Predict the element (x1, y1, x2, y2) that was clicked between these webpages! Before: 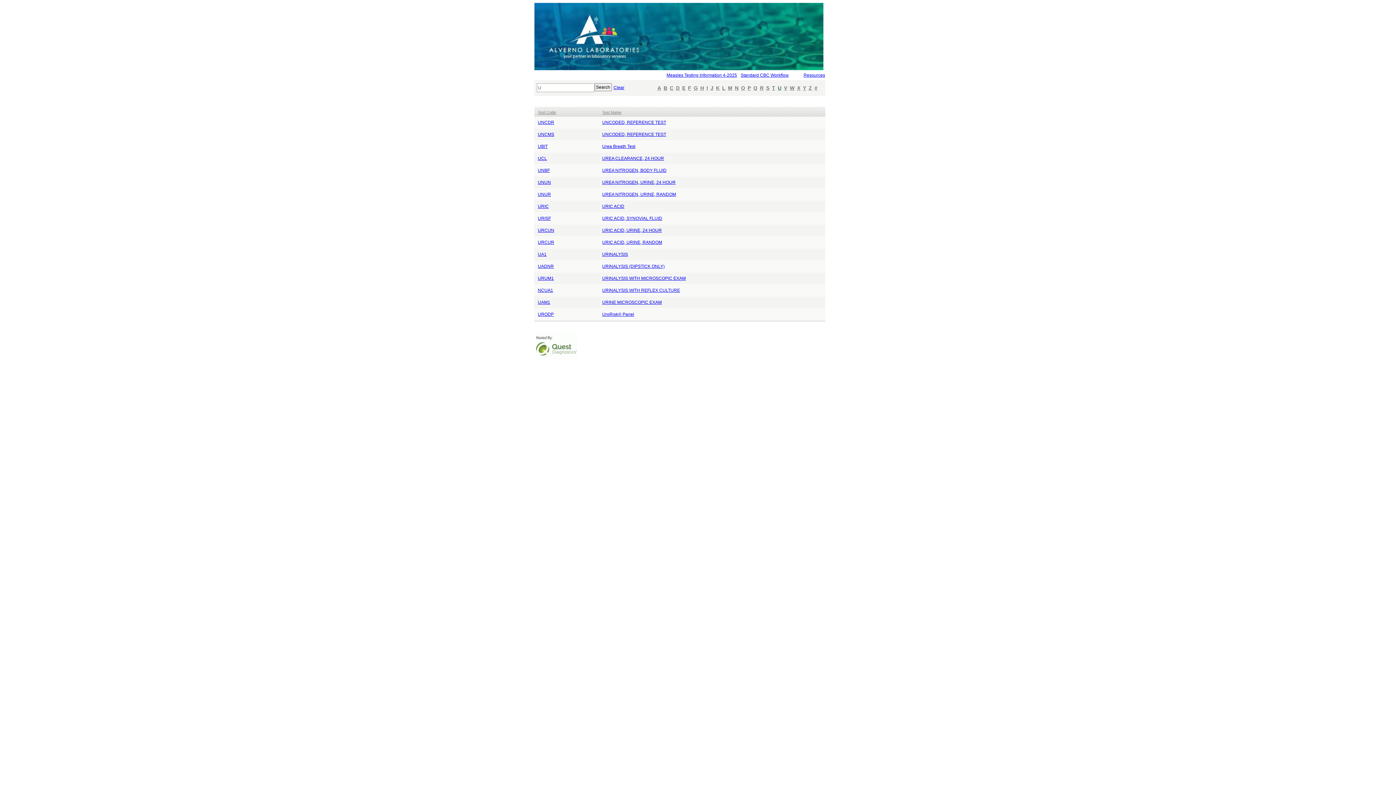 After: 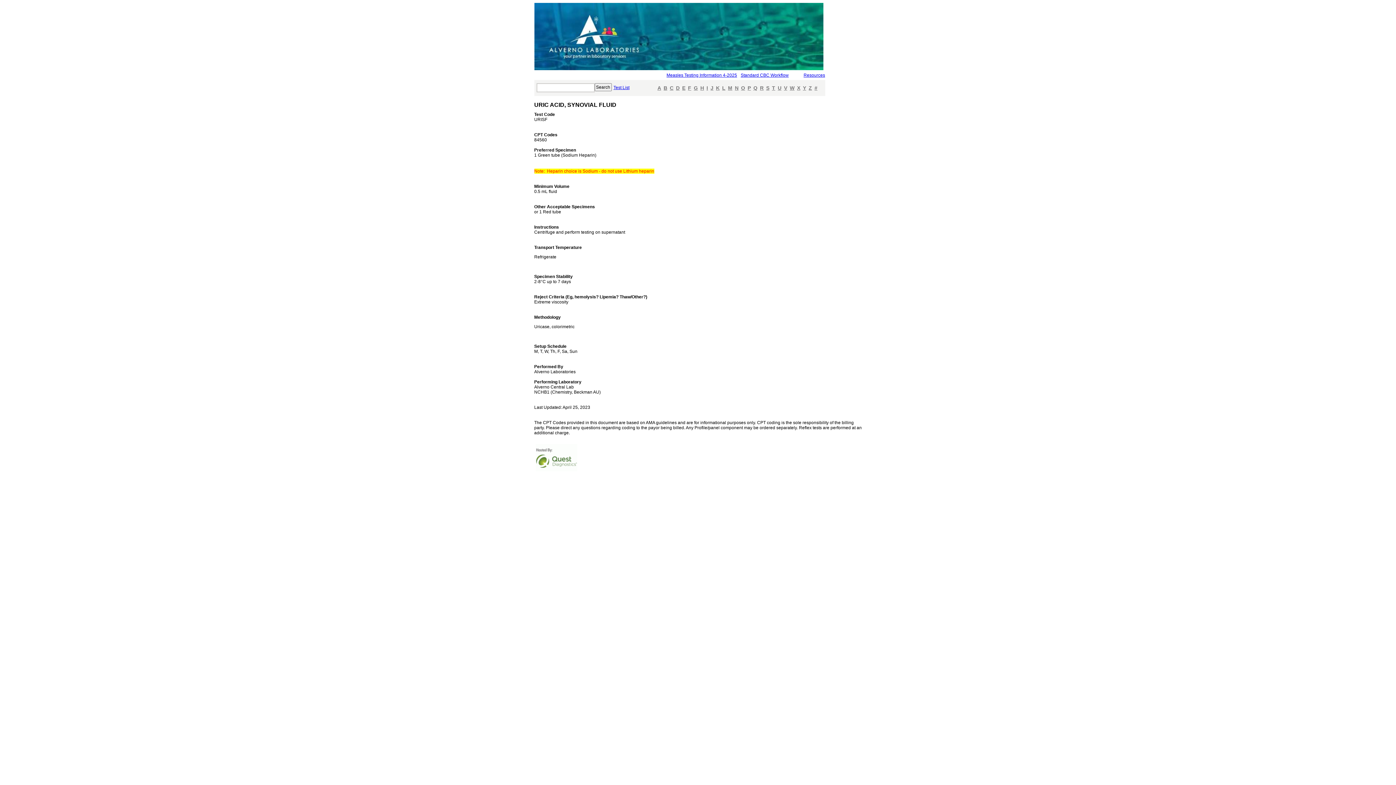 Action: label: URIC ACID, SYNOVIAL FLUID bbox: (602, 216, 662, 221)